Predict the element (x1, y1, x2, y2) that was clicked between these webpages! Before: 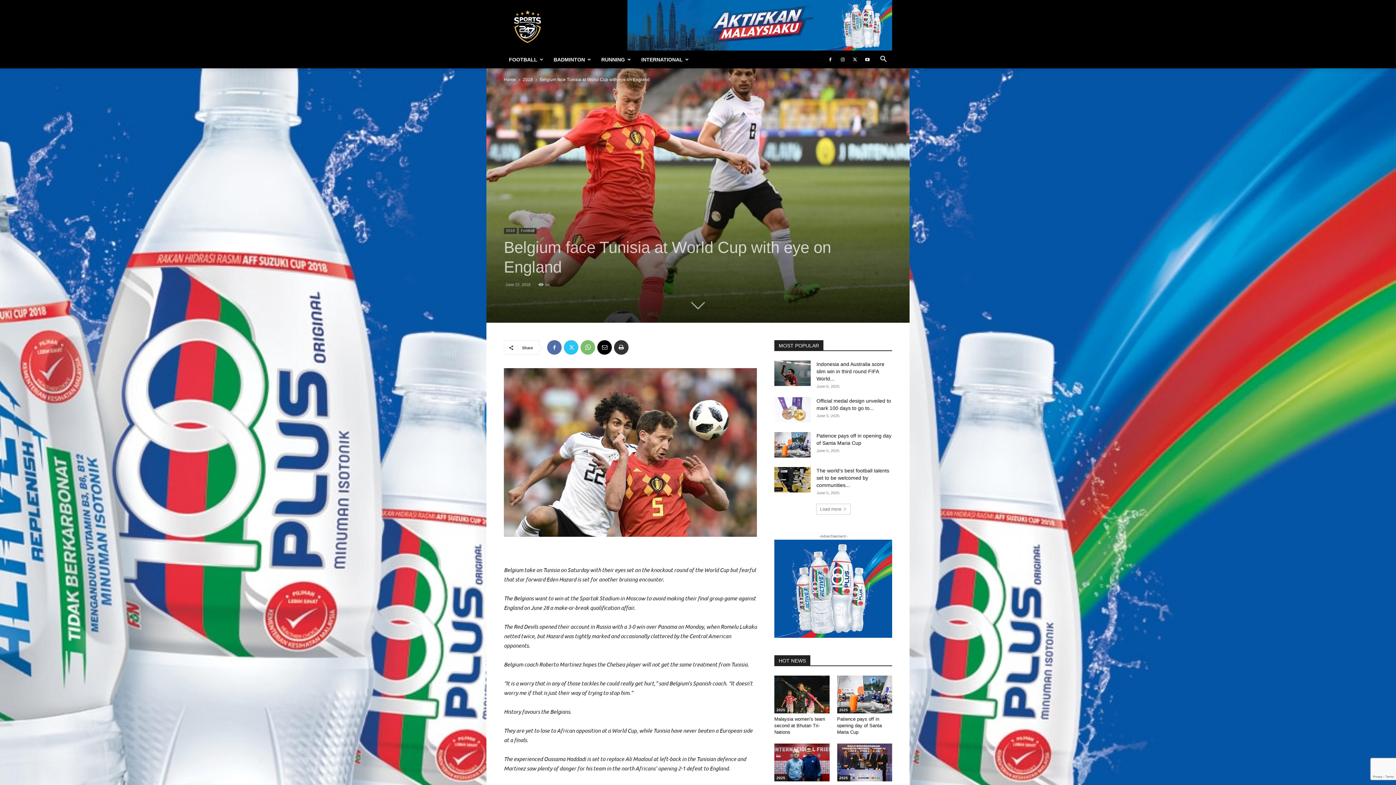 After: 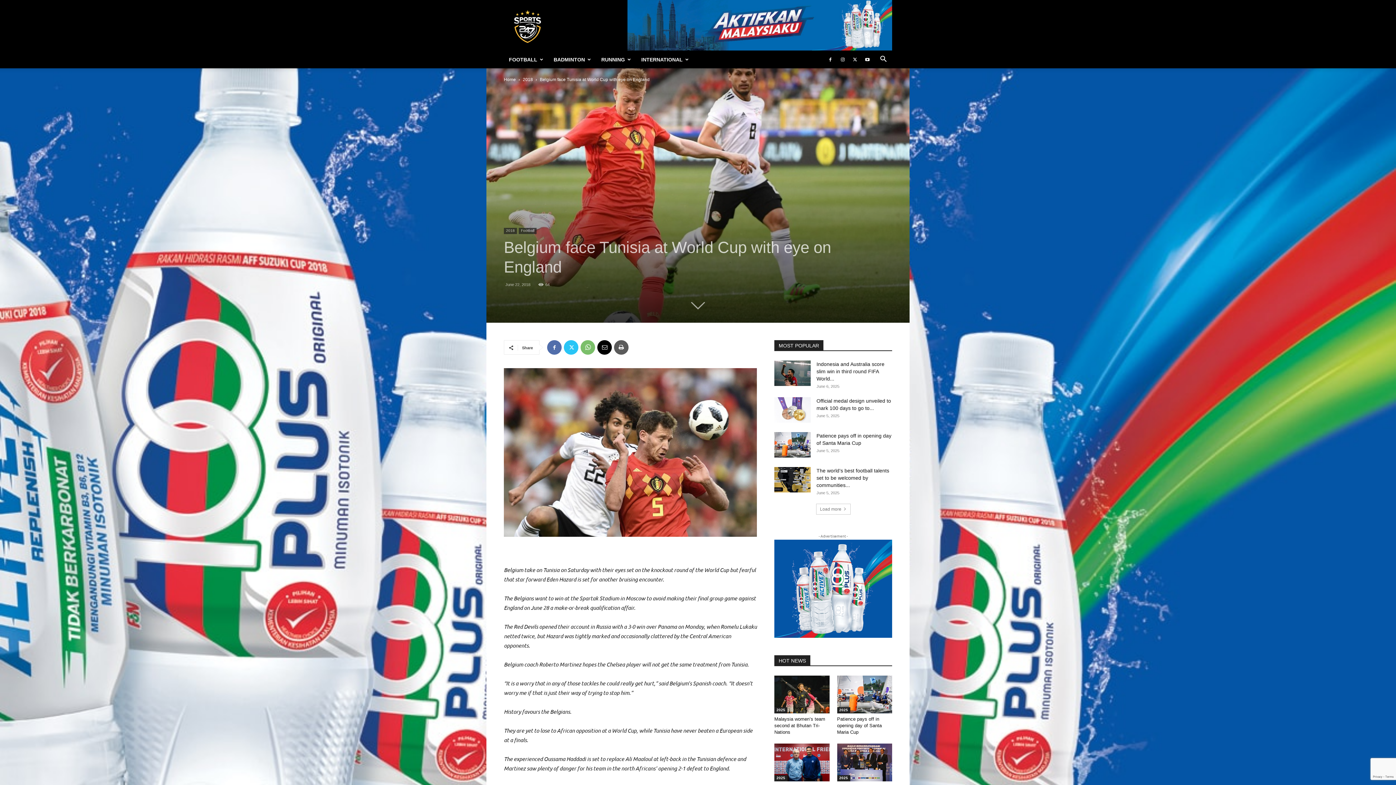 Action: bbox: (614, 340, 628, 354)